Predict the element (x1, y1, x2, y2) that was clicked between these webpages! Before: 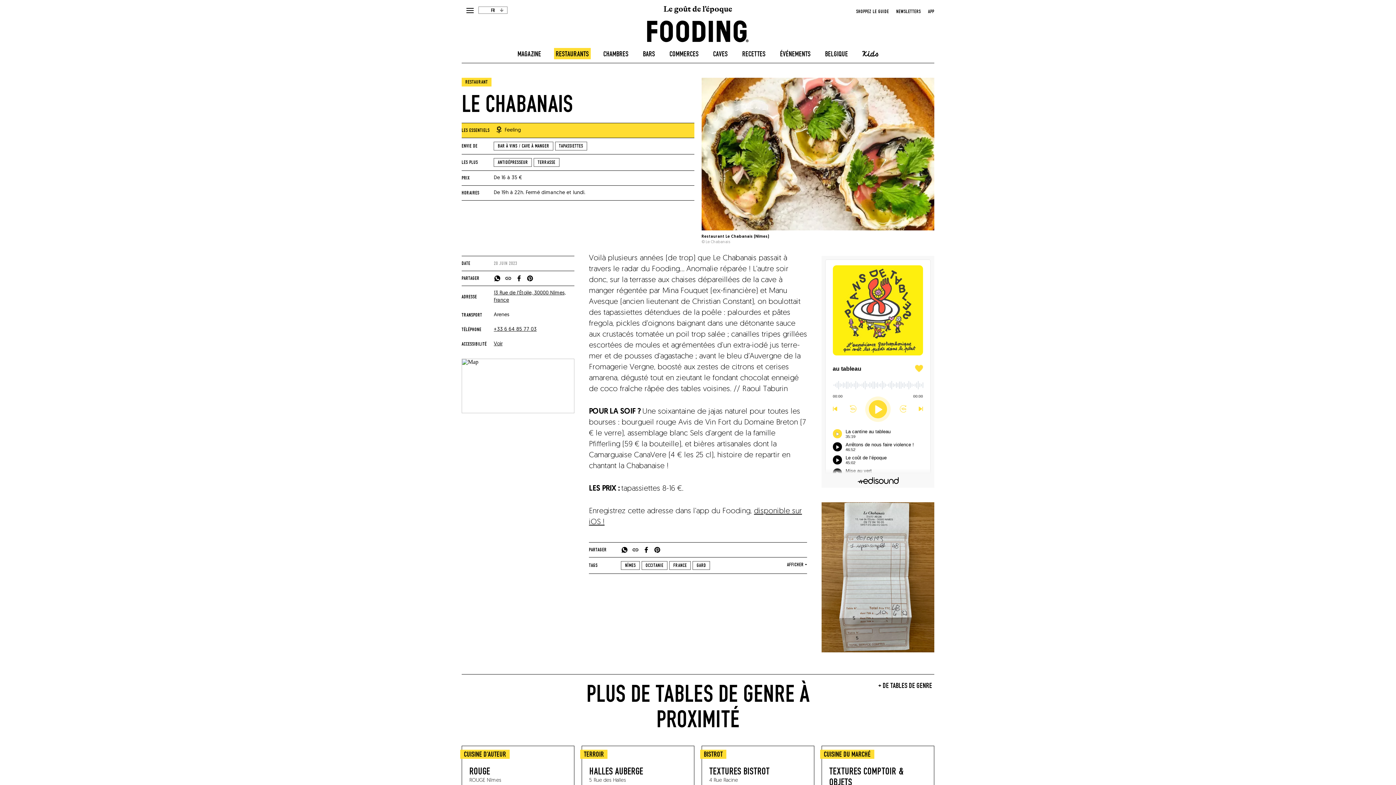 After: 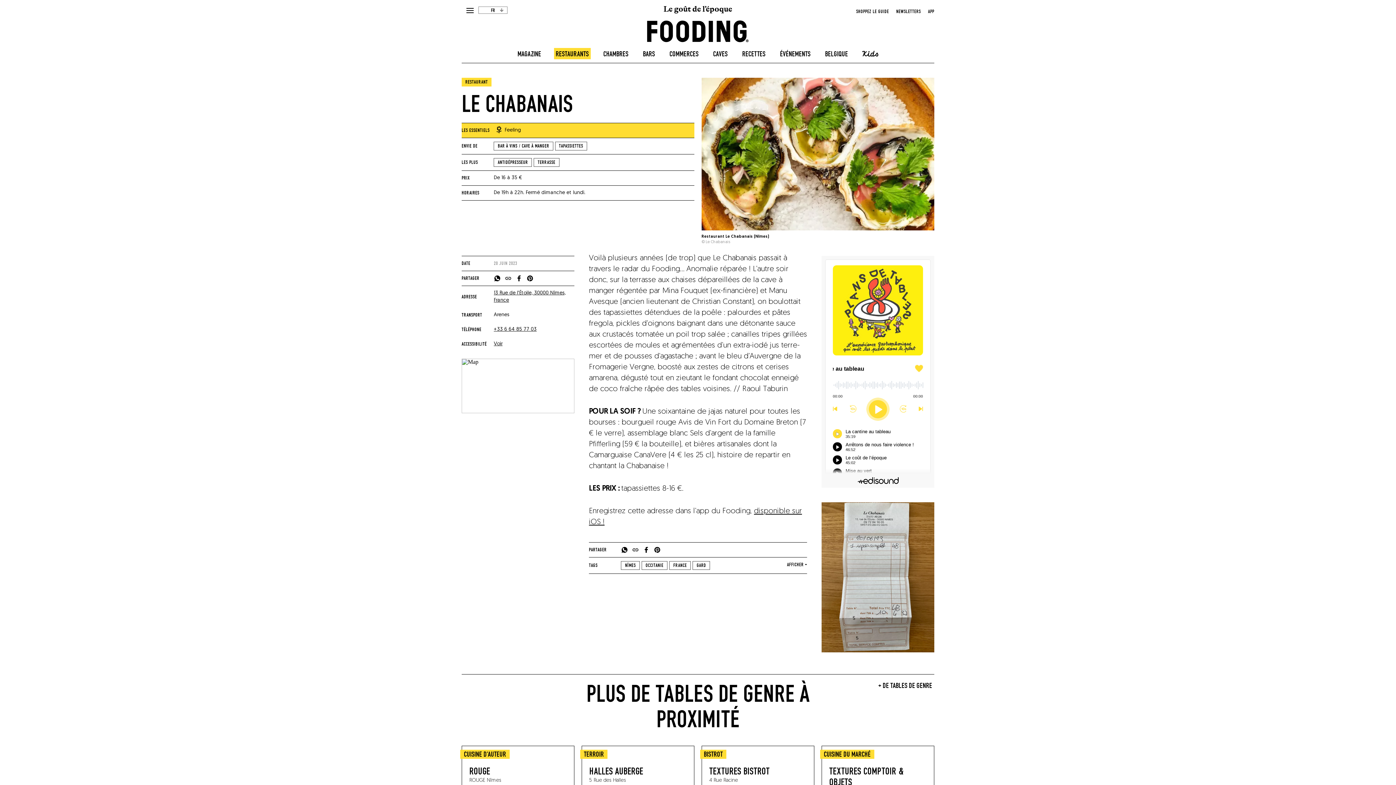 Action: bbox: (621, 546, 628, 553)